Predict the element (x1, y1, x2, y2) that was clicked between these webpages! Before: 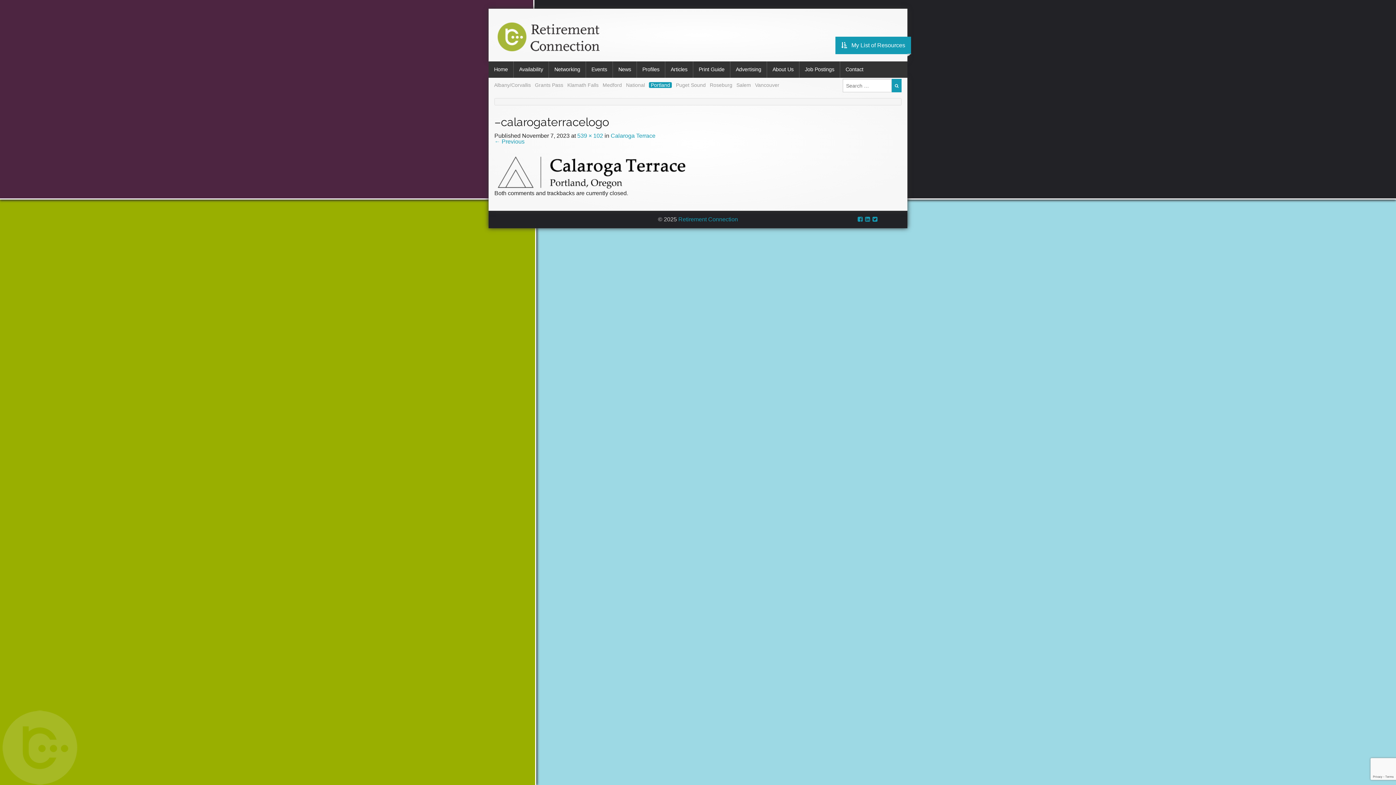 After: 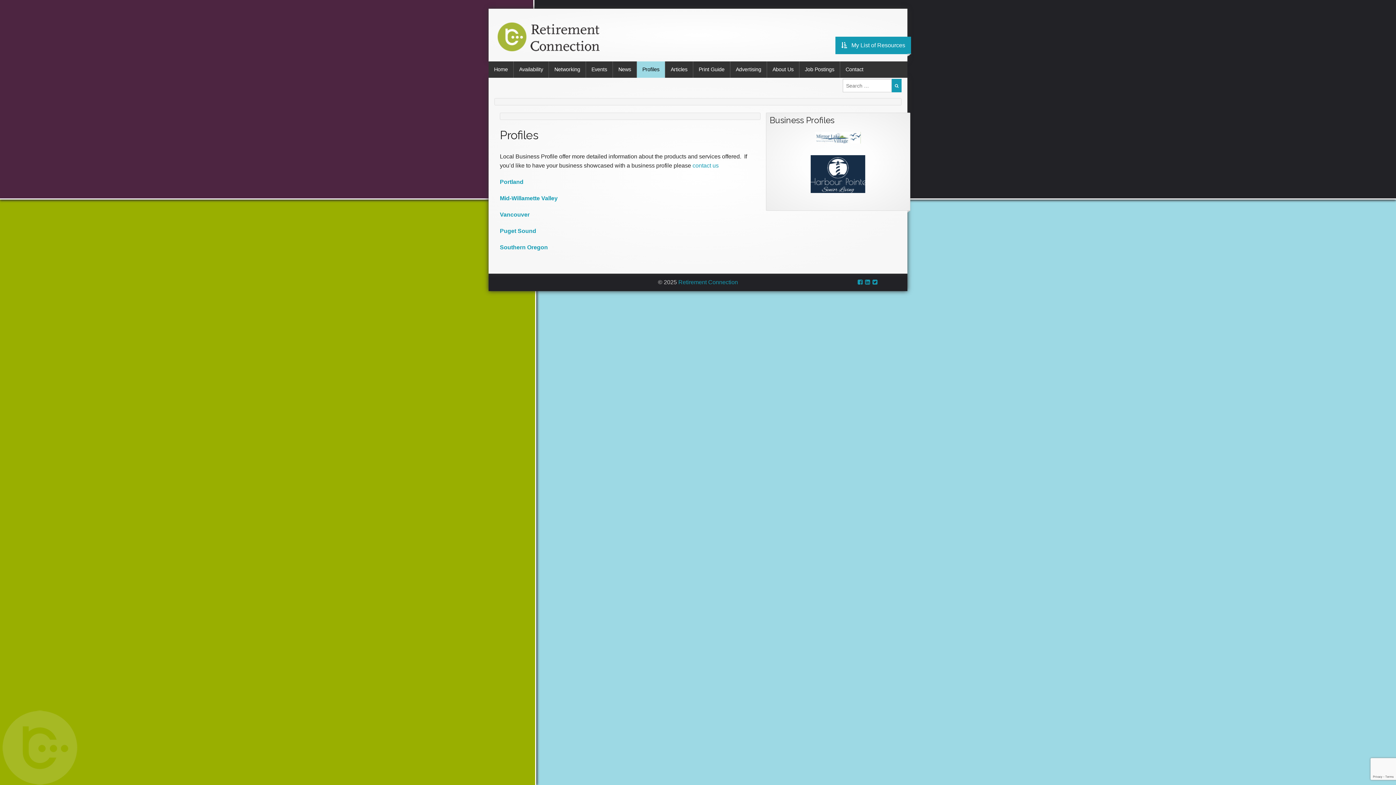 Action: label: Profiles bbox: (637, 61, 665, 77)